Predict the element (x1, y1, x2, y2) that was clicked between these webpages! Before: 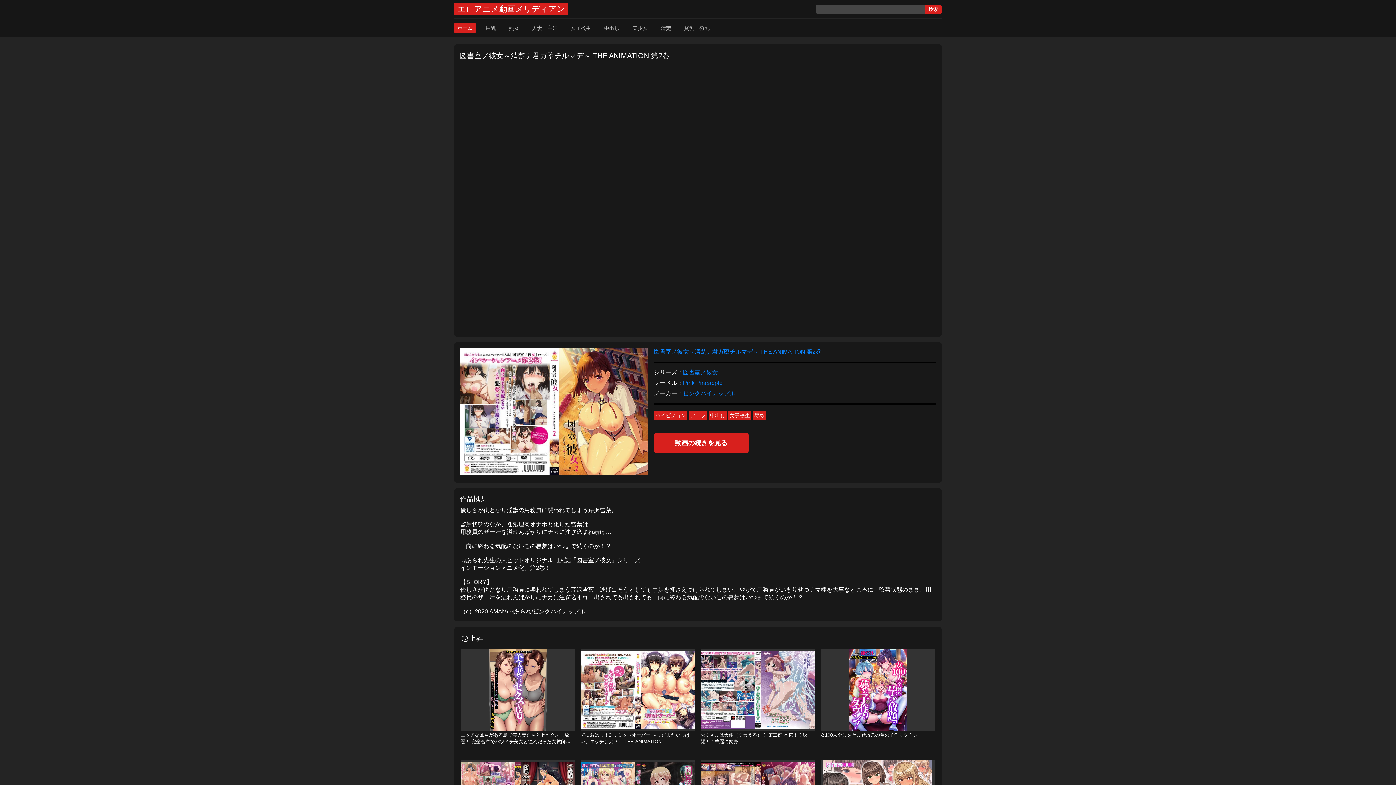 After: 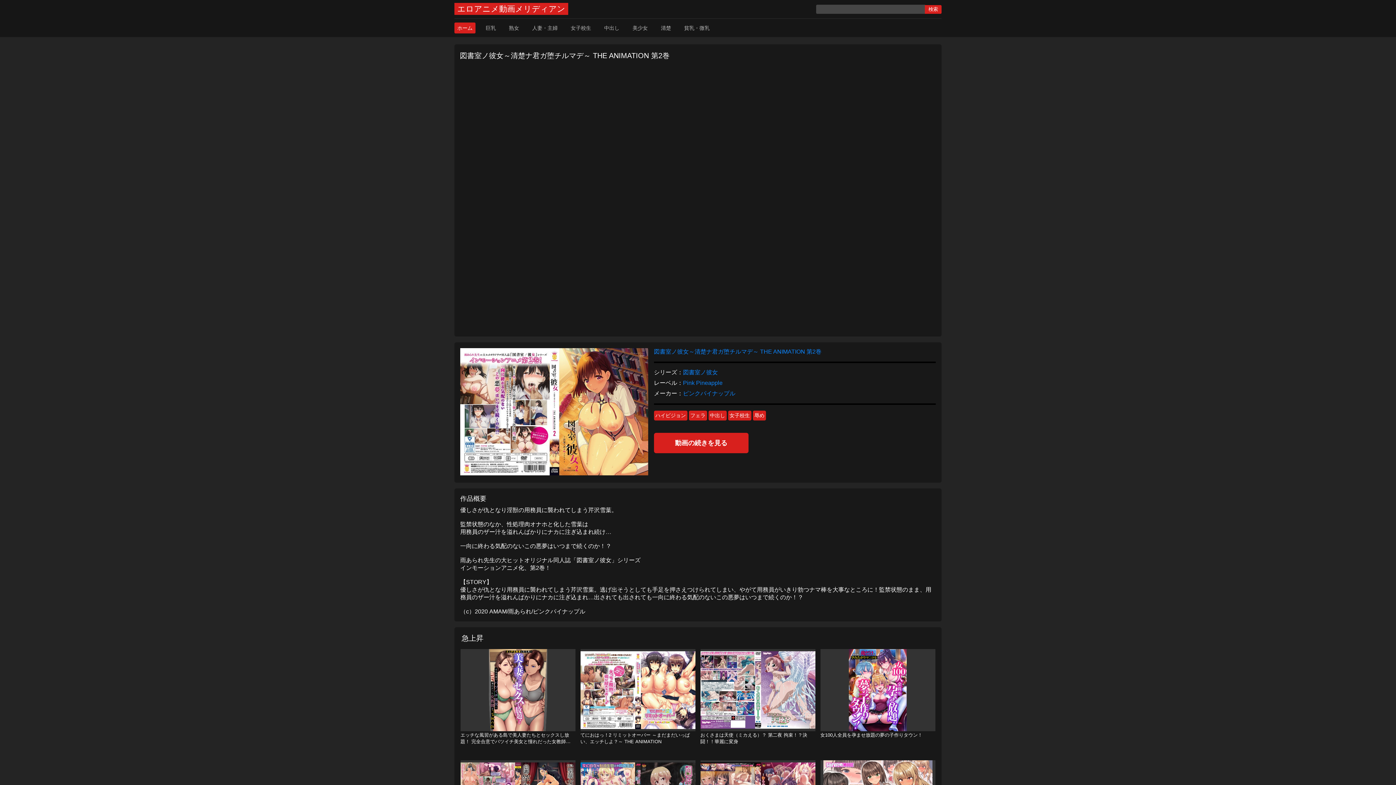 Action: bbox: (654, 433, 748, 453) label: 動画の続きを見る